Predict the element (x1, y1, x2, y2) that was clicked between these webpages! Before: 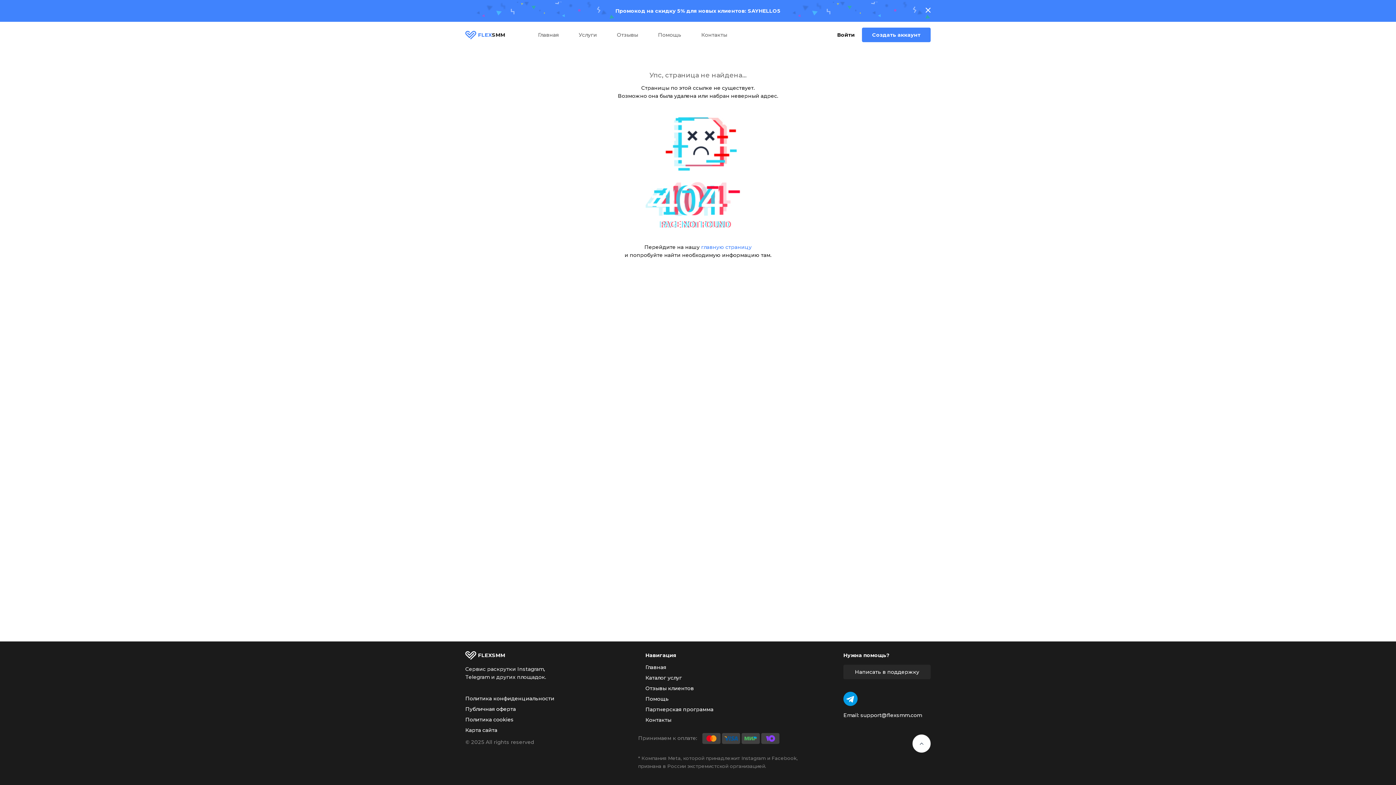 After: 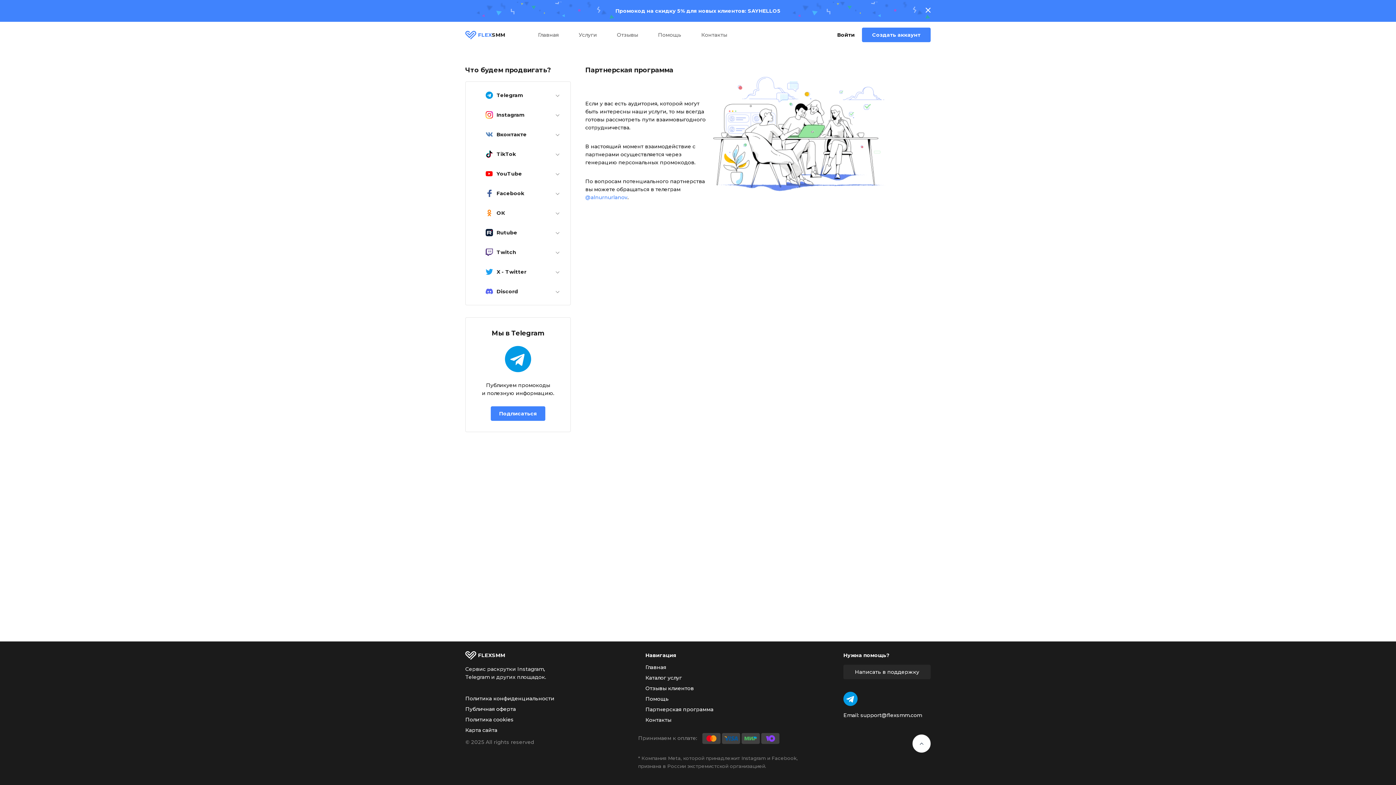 Action: label: Партнерская программа bbox: (645, 707, 740, 712)